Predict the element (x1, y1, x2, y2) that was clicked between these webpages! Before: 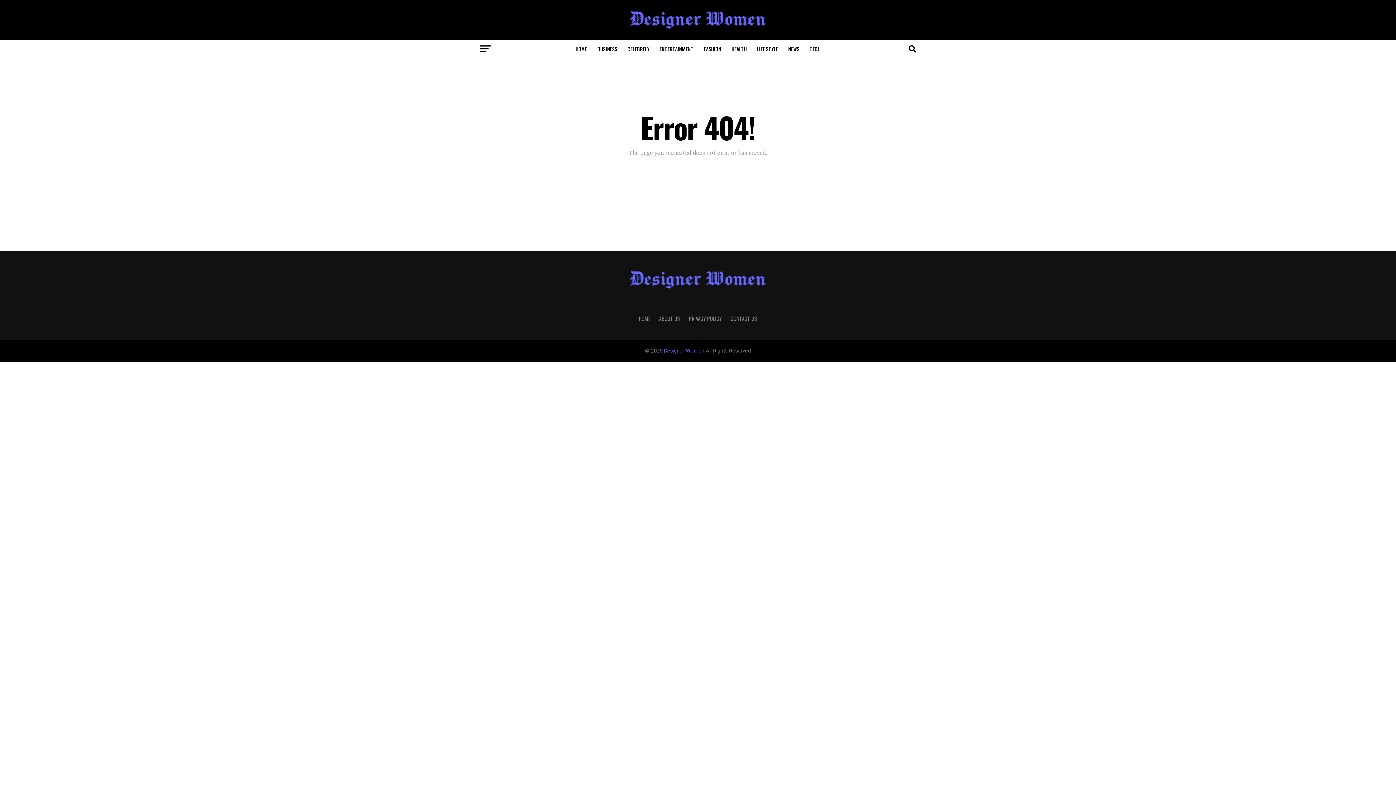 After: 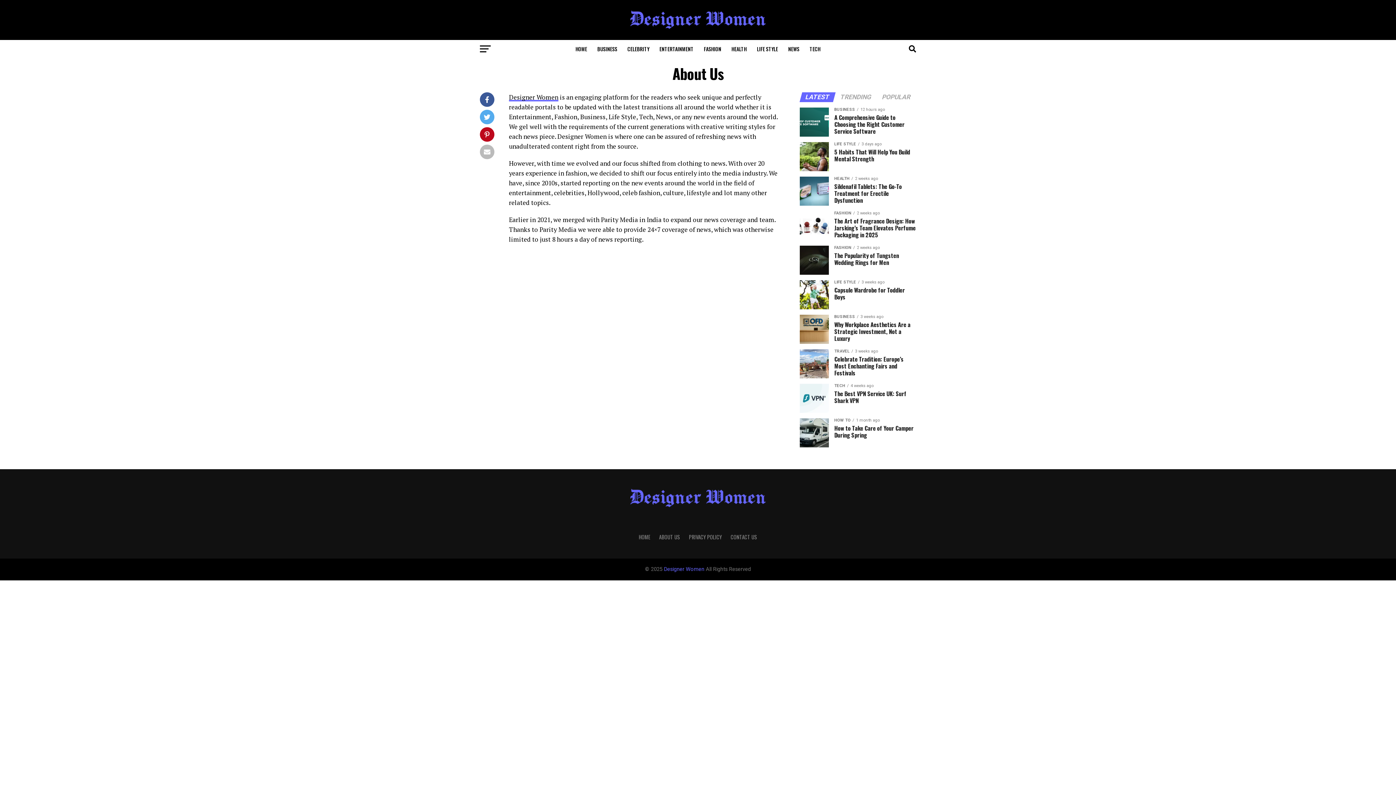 Action: bbox: (659, 314, 680, 322) label: ABOUT US